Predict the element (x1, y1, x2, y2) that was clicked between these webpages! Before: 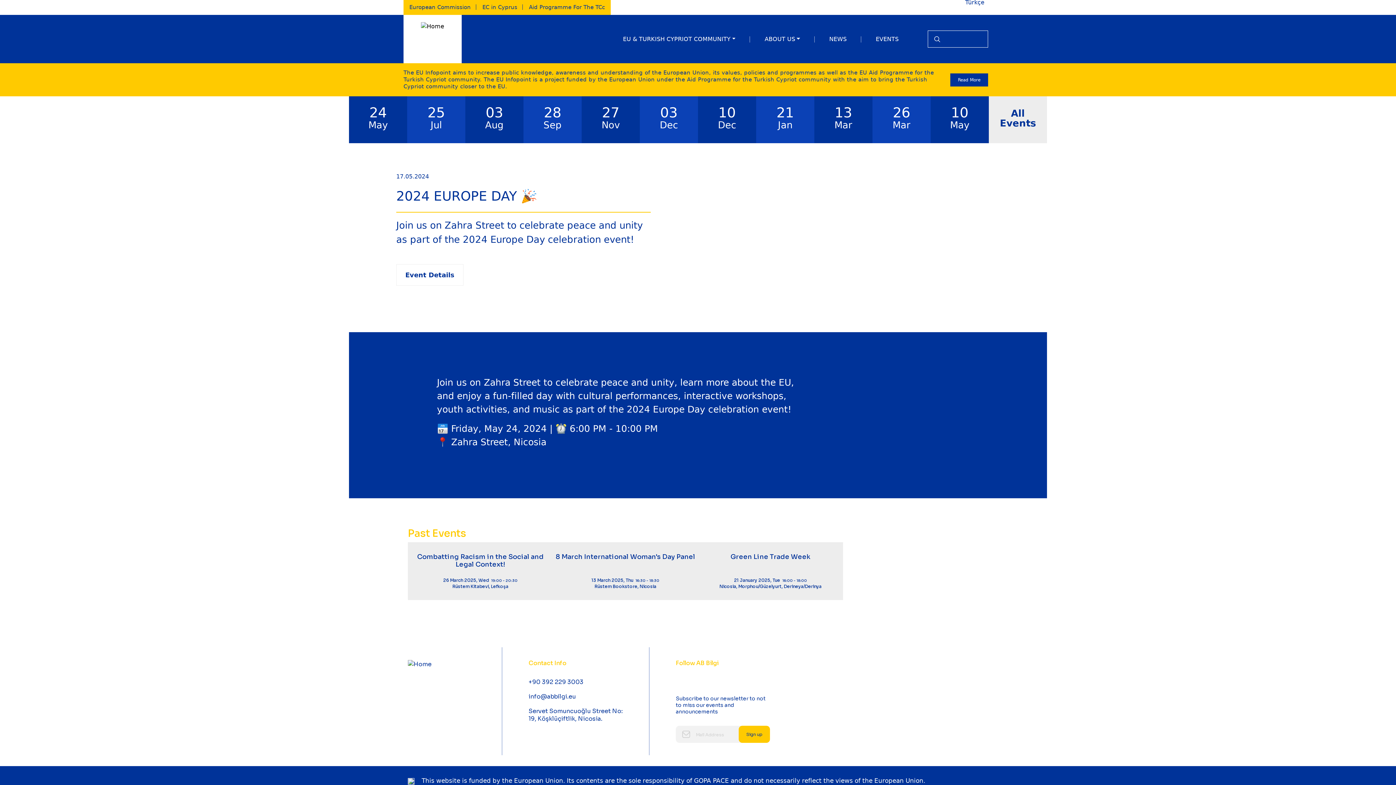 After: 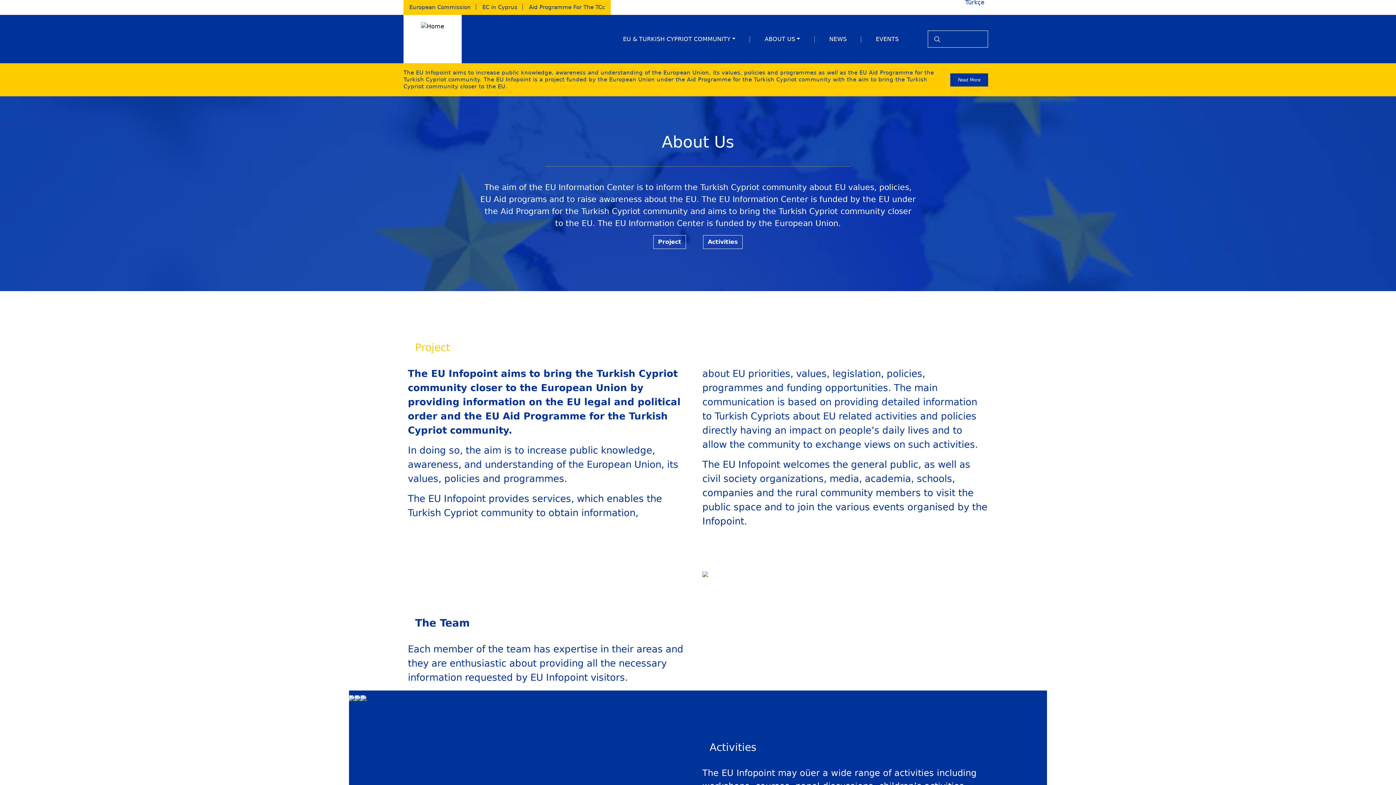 Action: bbox: (749, 14, 815, 63) label: ABOUT US